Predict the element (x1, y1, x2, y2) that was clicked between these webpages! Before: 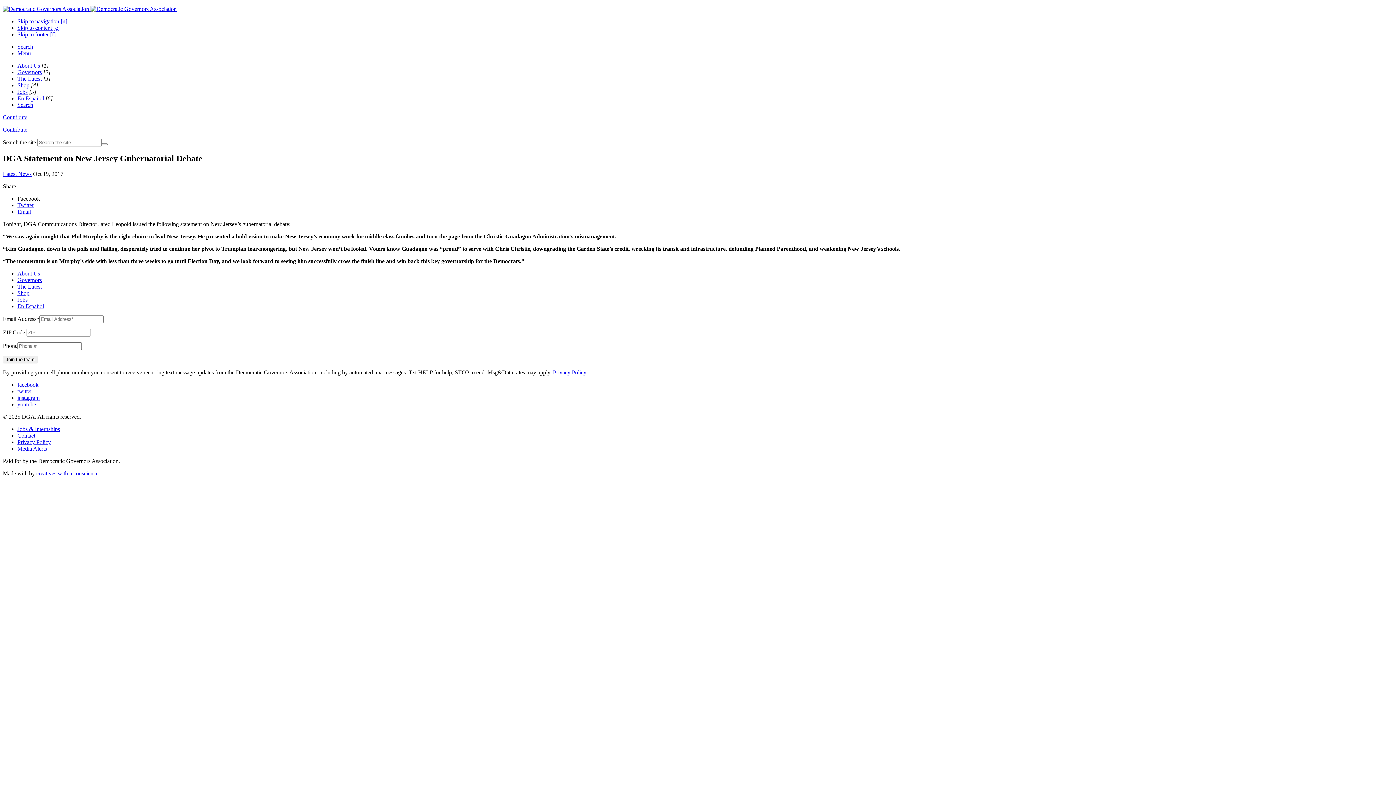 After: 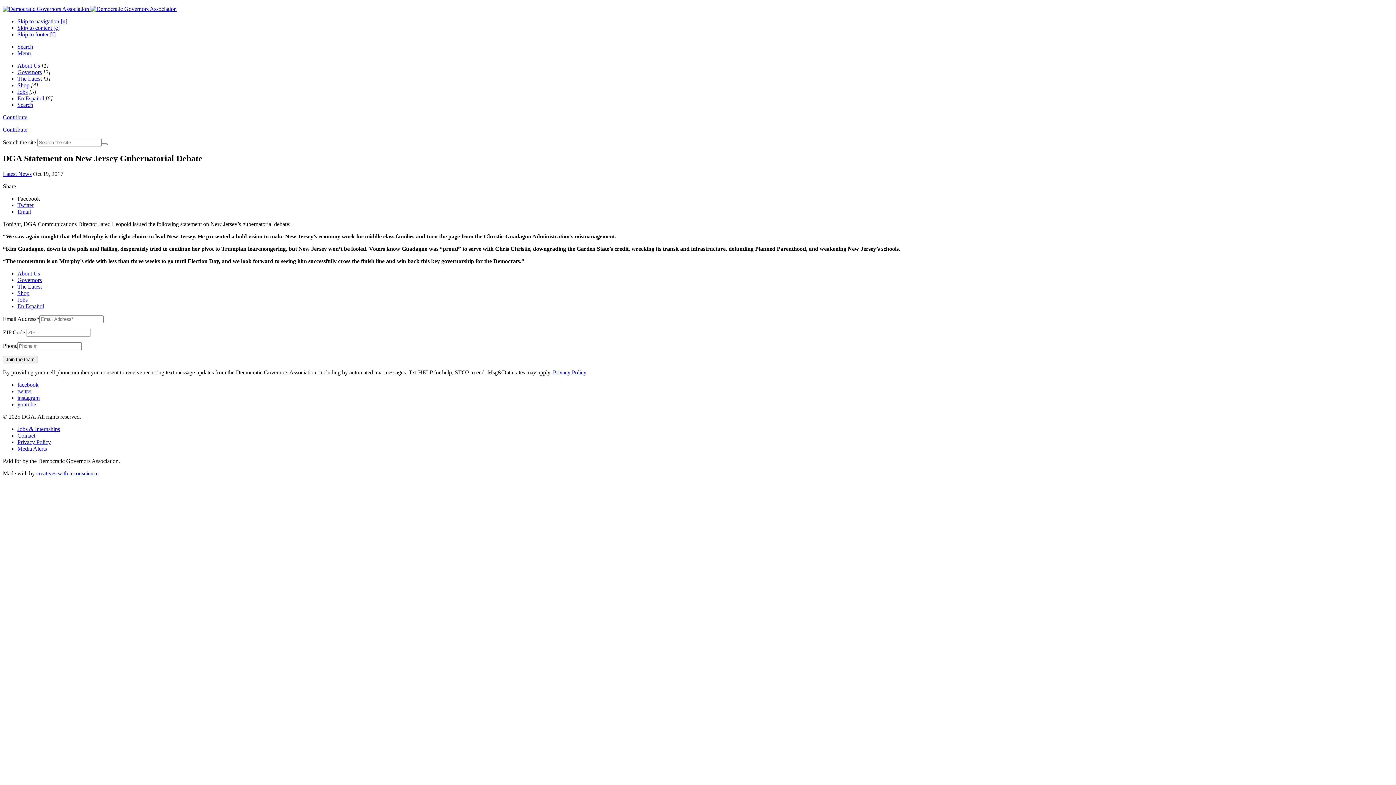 Action: label: Contribute bbox: (2, 126, 27, 132)